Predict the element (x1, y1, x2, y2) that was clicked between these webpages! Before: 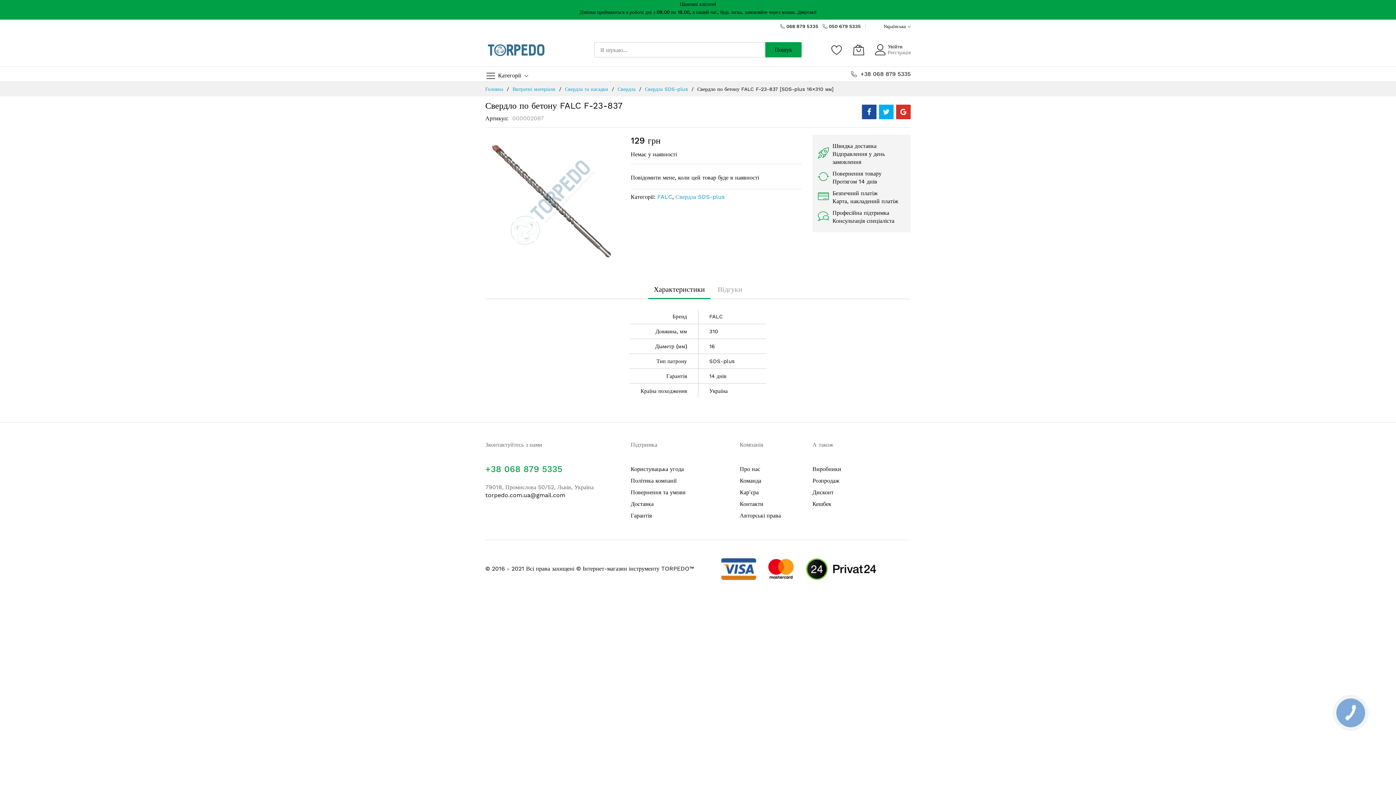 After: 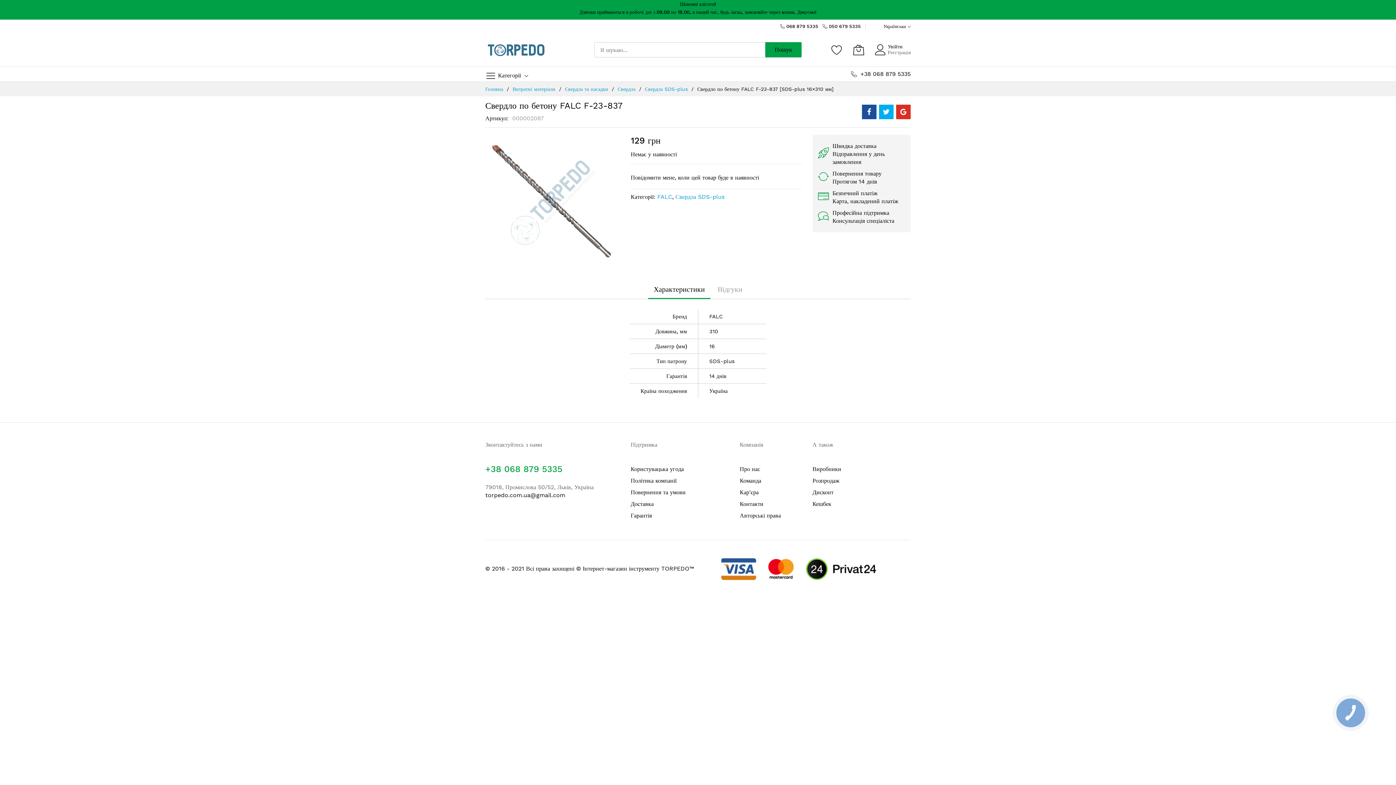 Action: label: Характеристики bbox: (648, 280, 710, 298)